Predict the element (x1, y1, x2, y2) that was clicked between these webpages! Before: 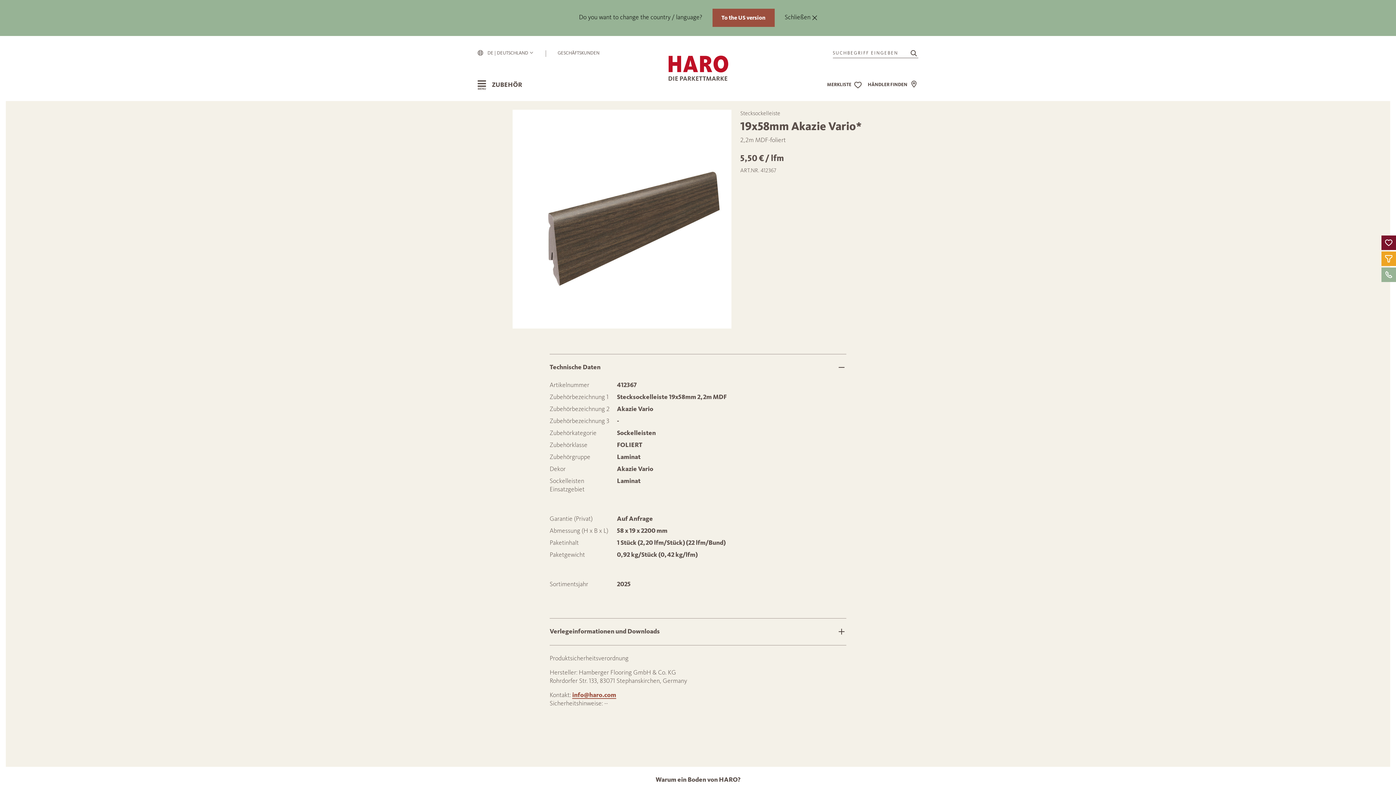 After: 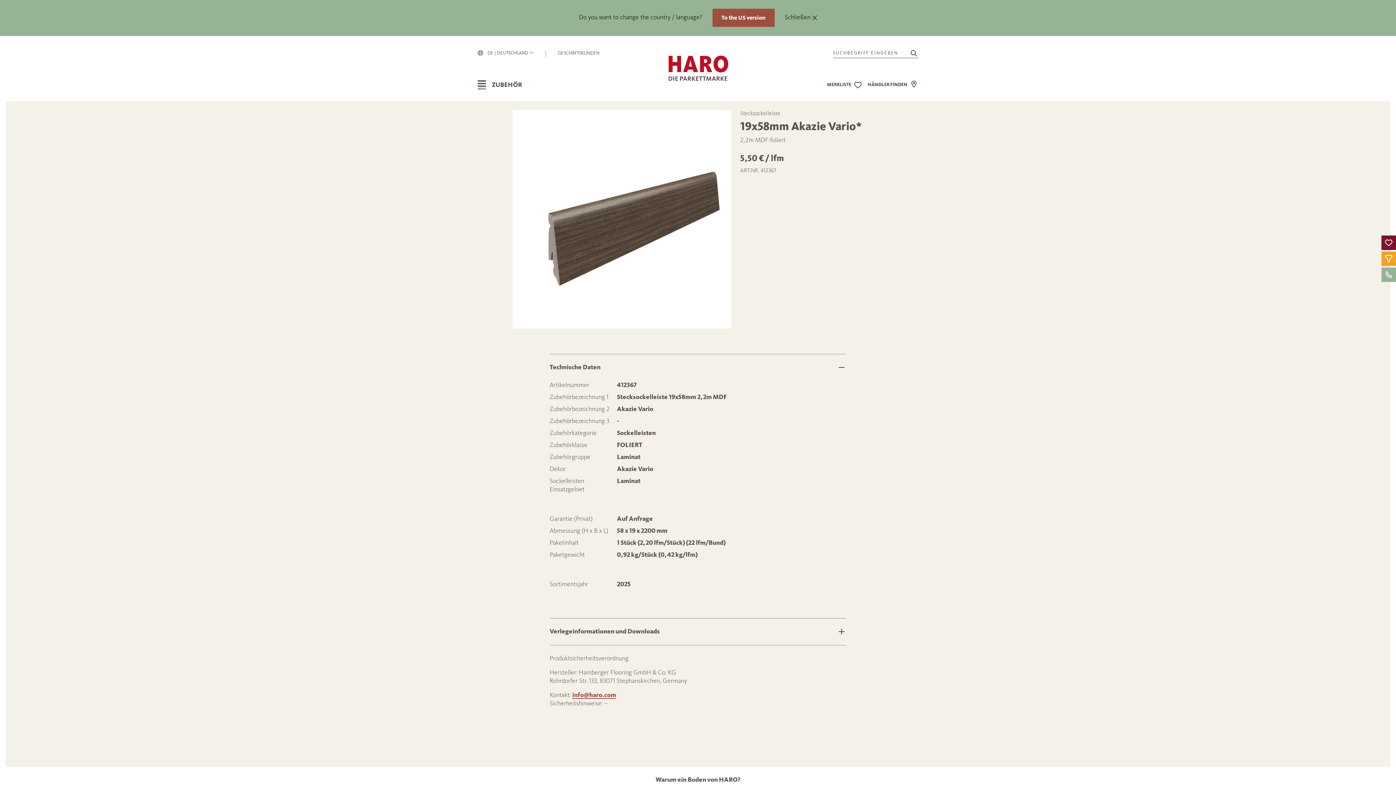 Action: label: info@haro.com bbox: (572, 691, 616, 699)